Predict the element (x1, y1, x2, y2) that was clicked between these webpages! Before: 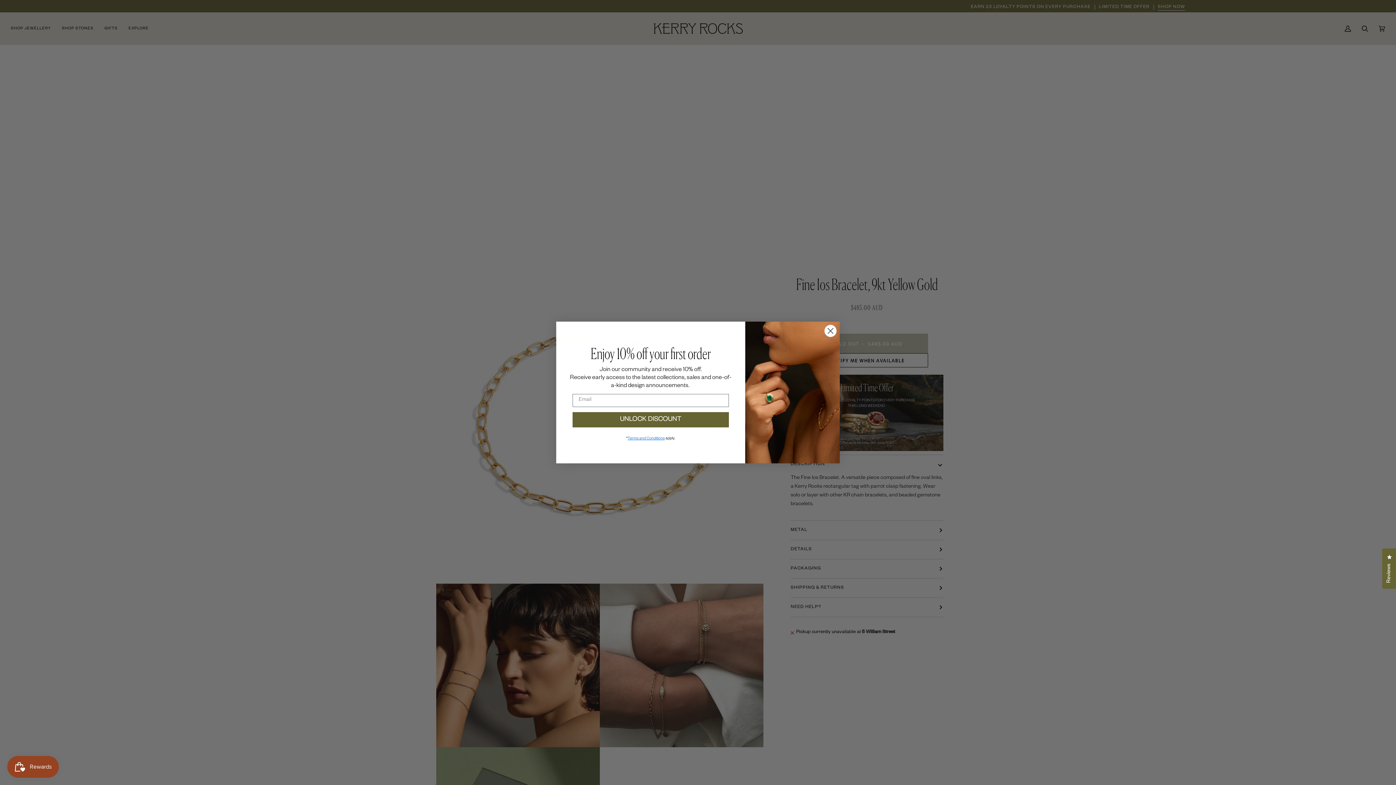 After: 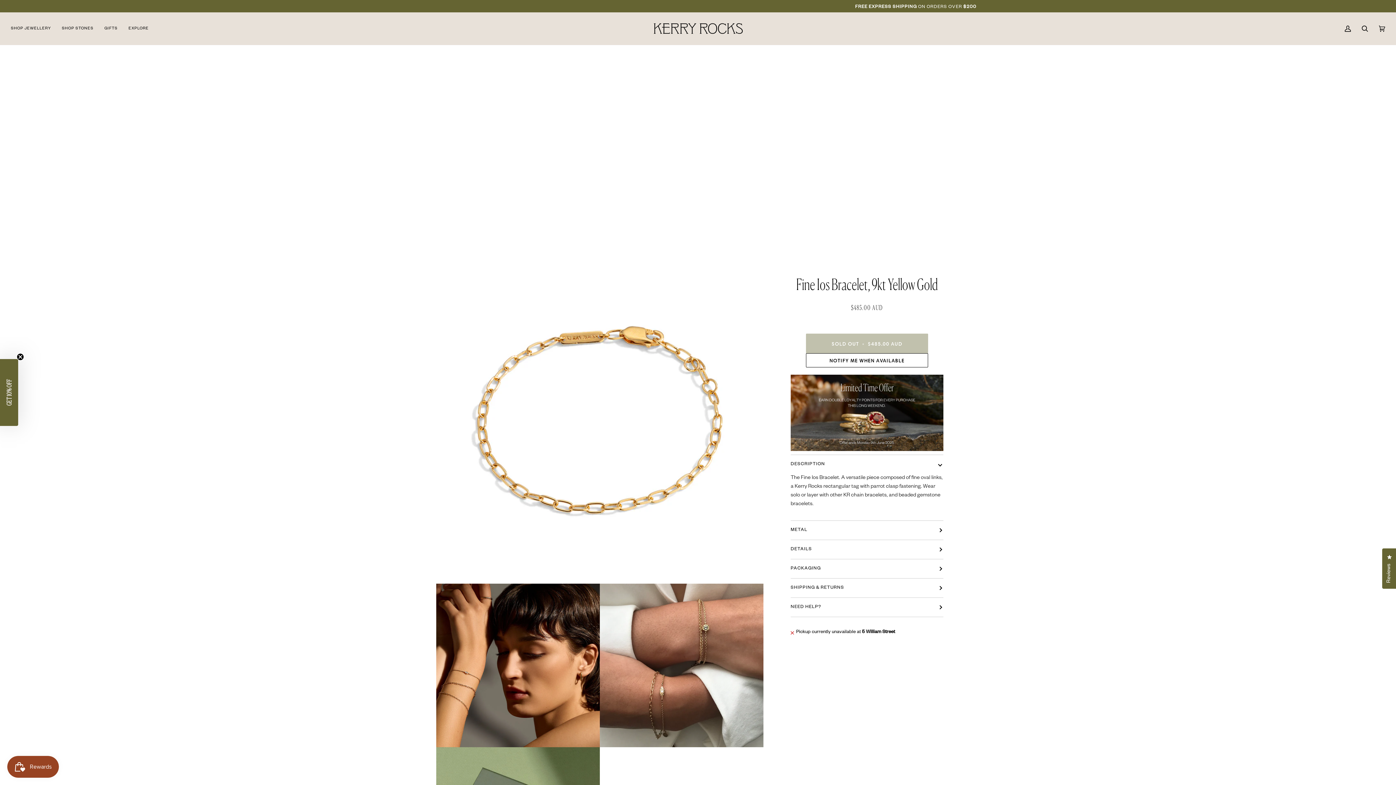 Action: label: Close dialog bbox: (824, 337, 837, 350)